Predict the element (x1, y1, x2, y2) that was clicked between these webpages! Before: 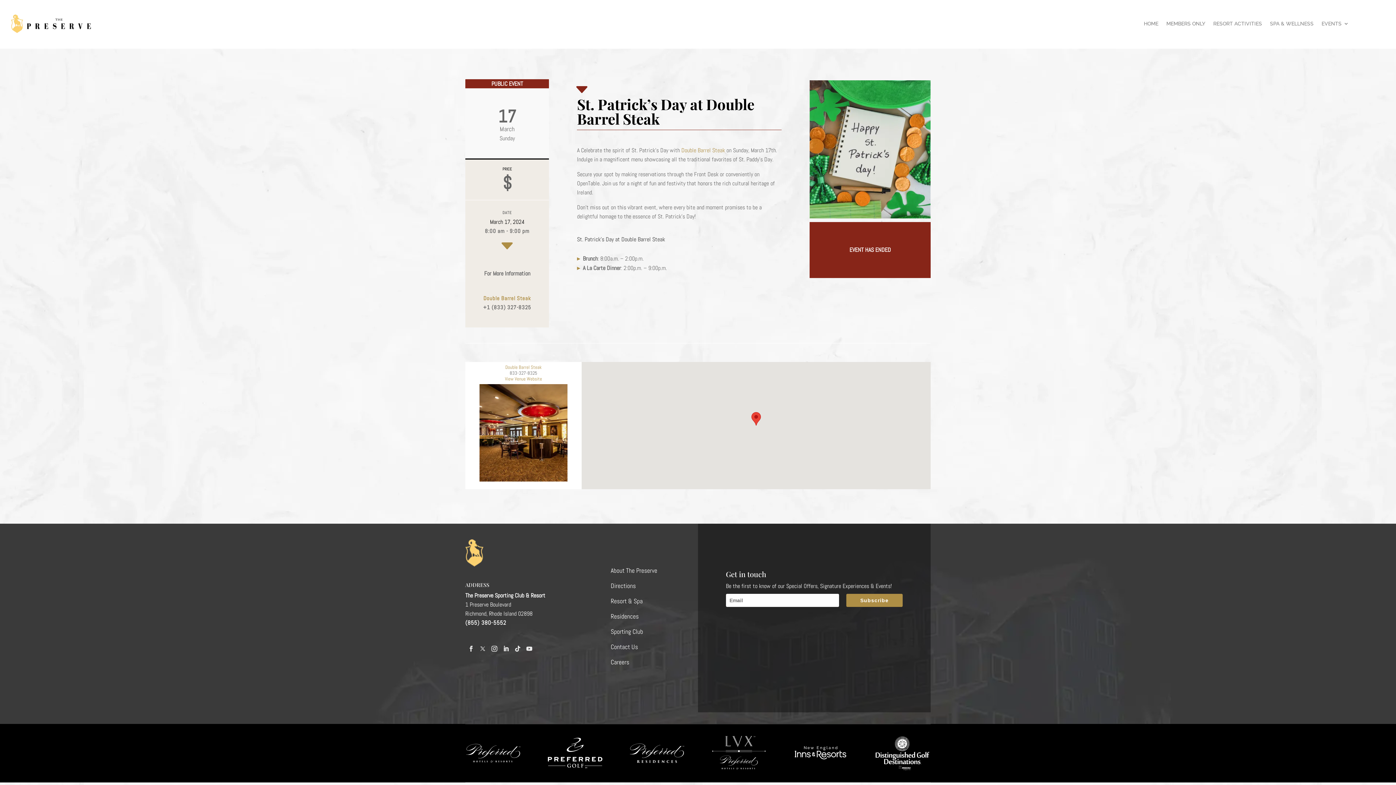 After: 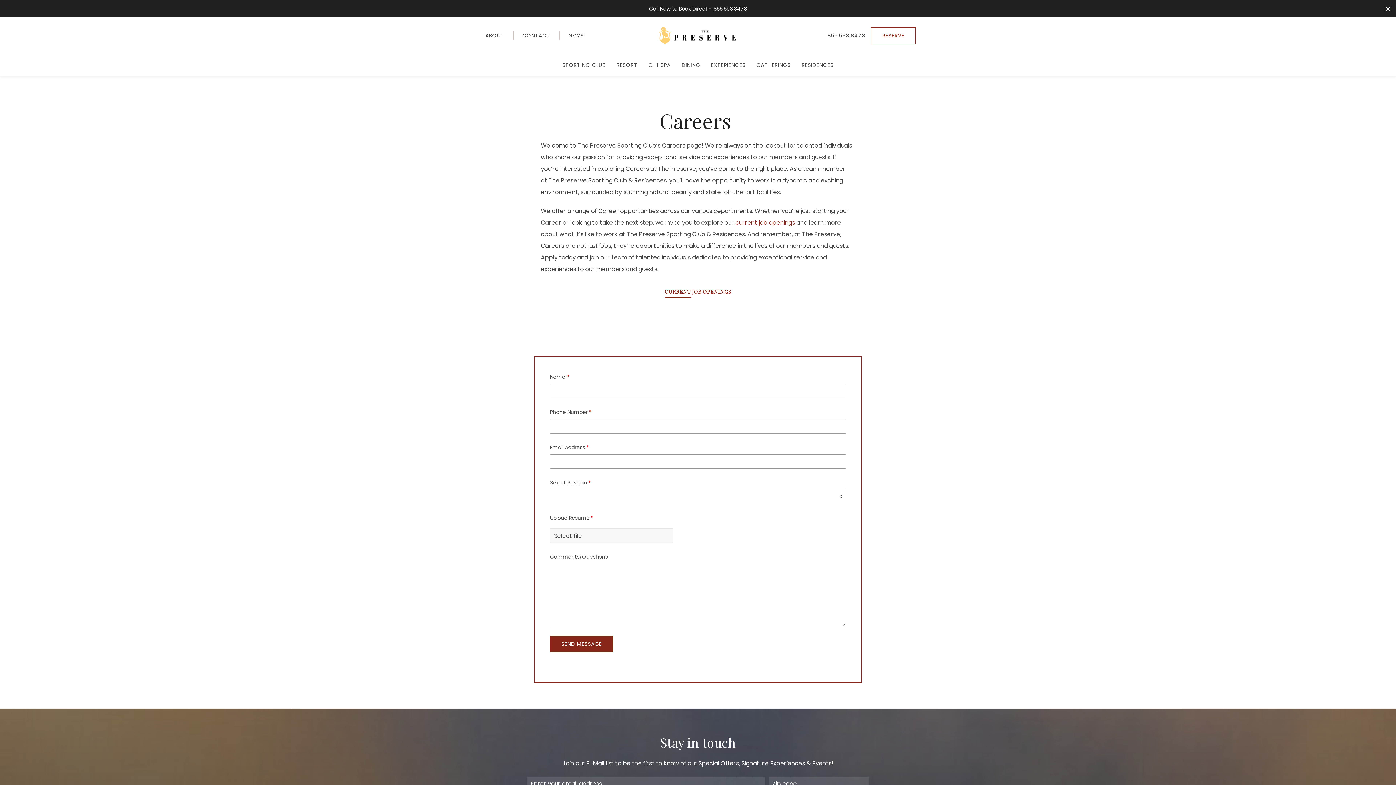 Action: bbox: (610, 658, 629, 666) label: Careers